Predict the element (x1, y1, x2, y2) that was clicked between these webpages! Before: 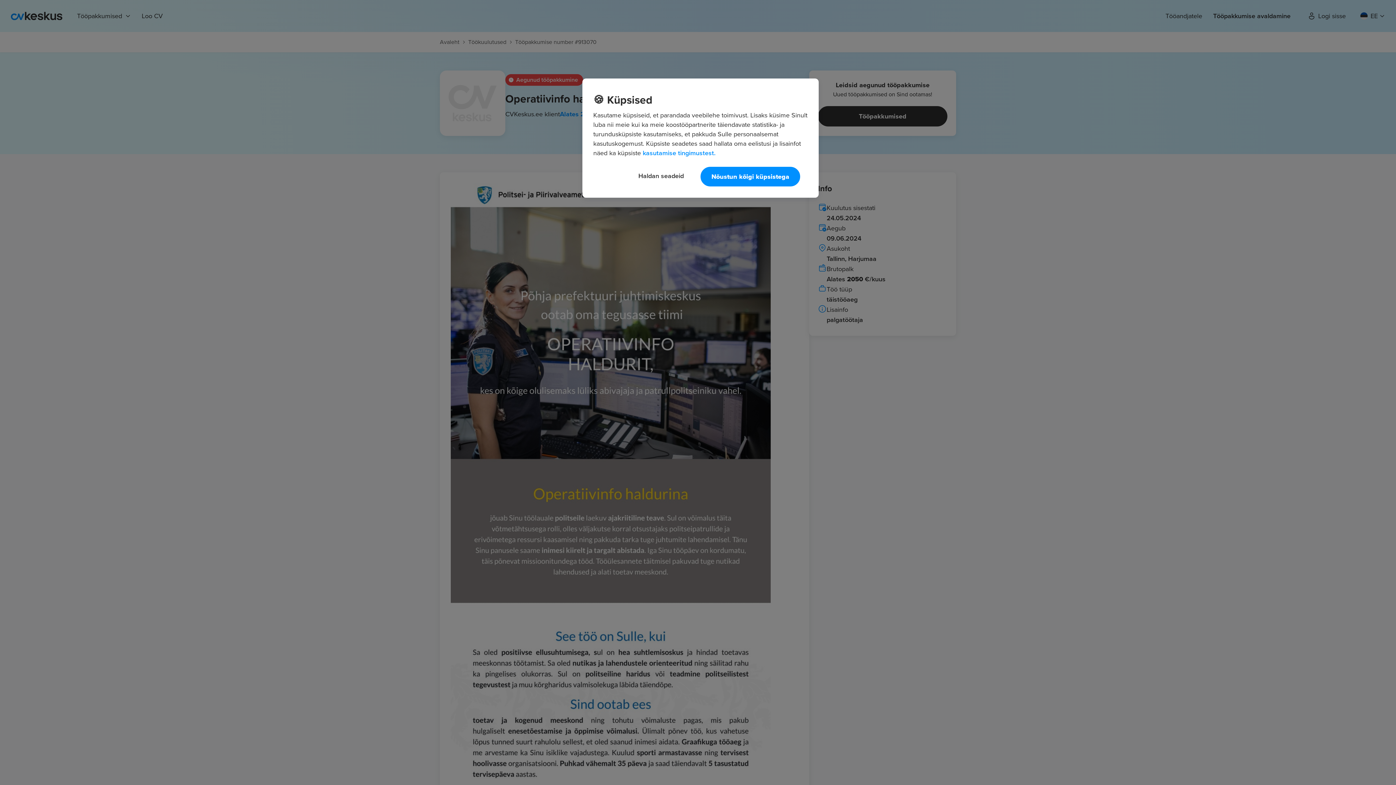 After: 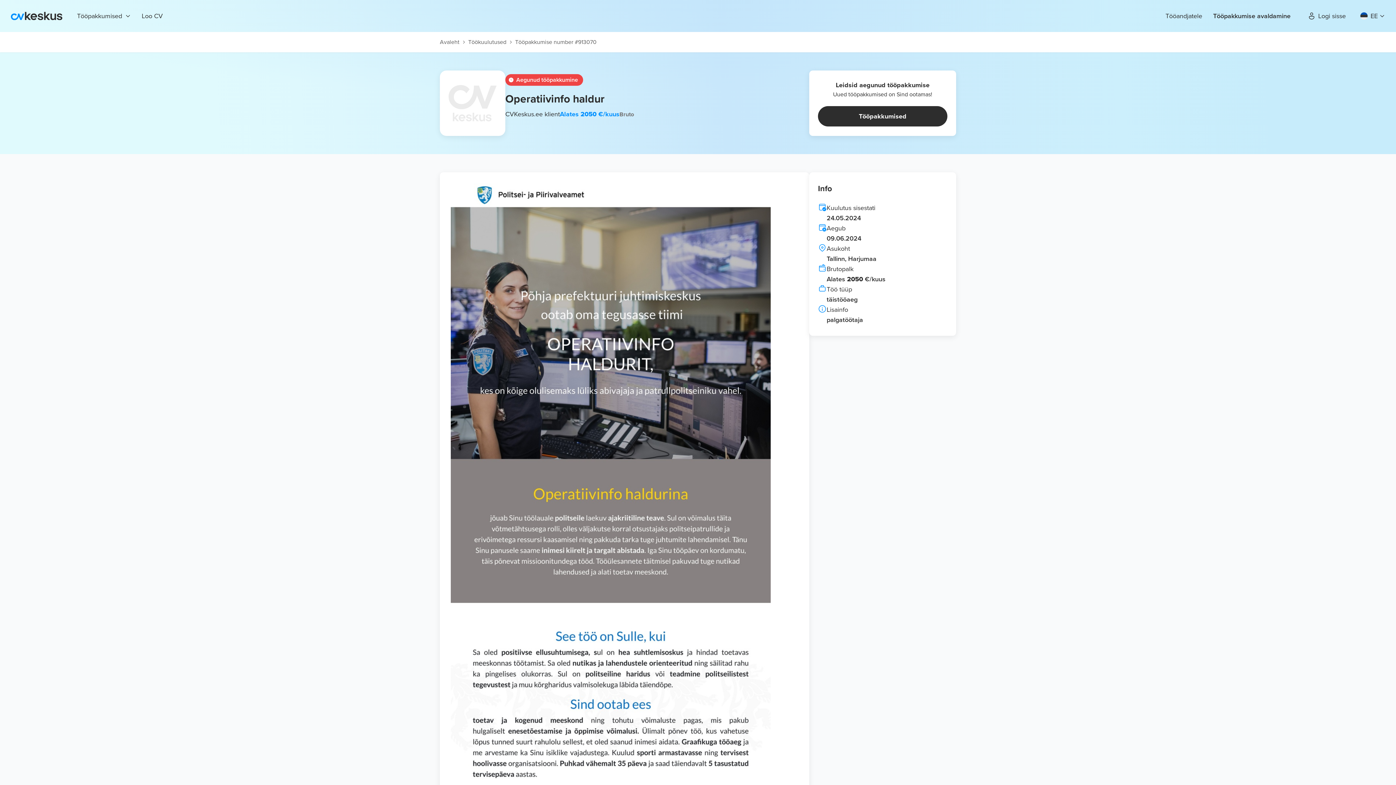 Action: bbox: (700, 166, 800, 186) label: Nõustun kõigi küpsistega